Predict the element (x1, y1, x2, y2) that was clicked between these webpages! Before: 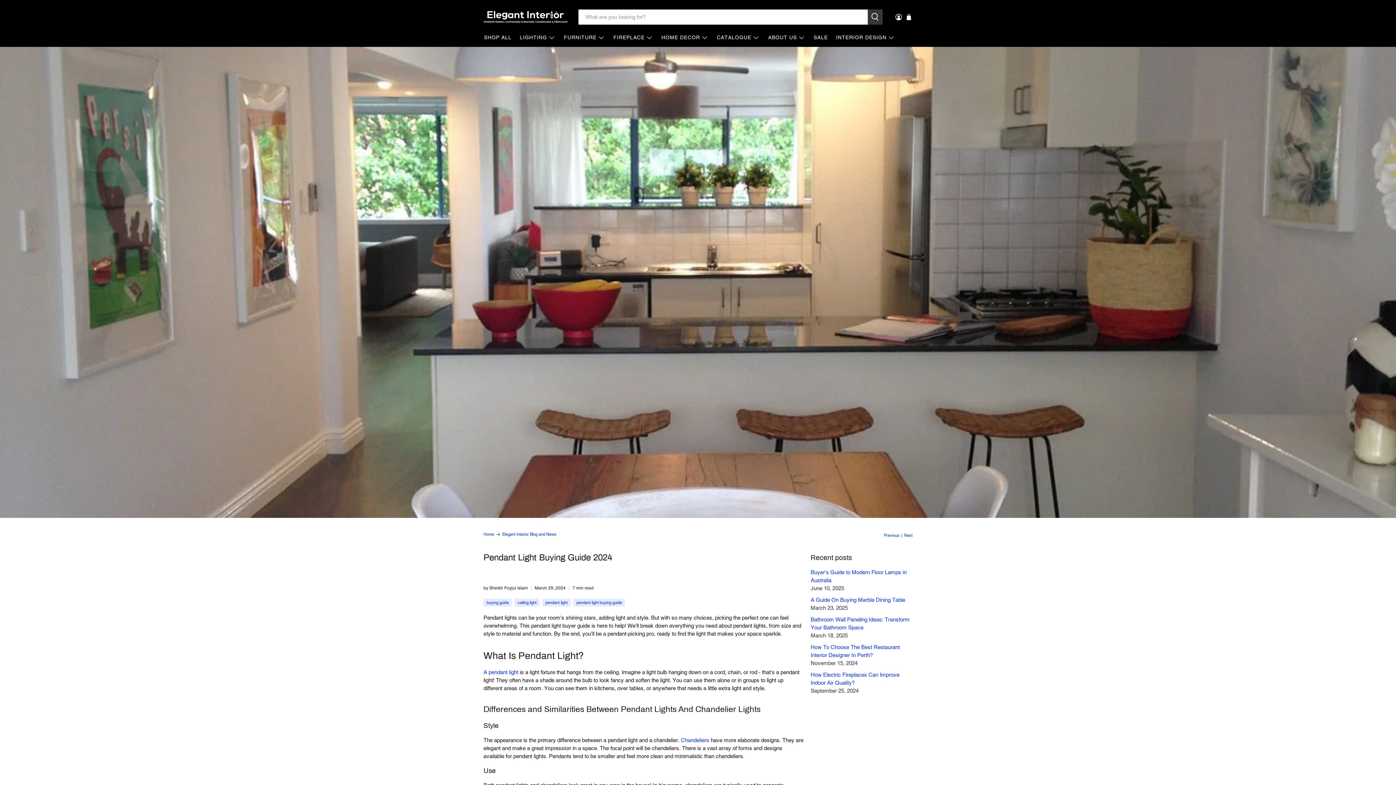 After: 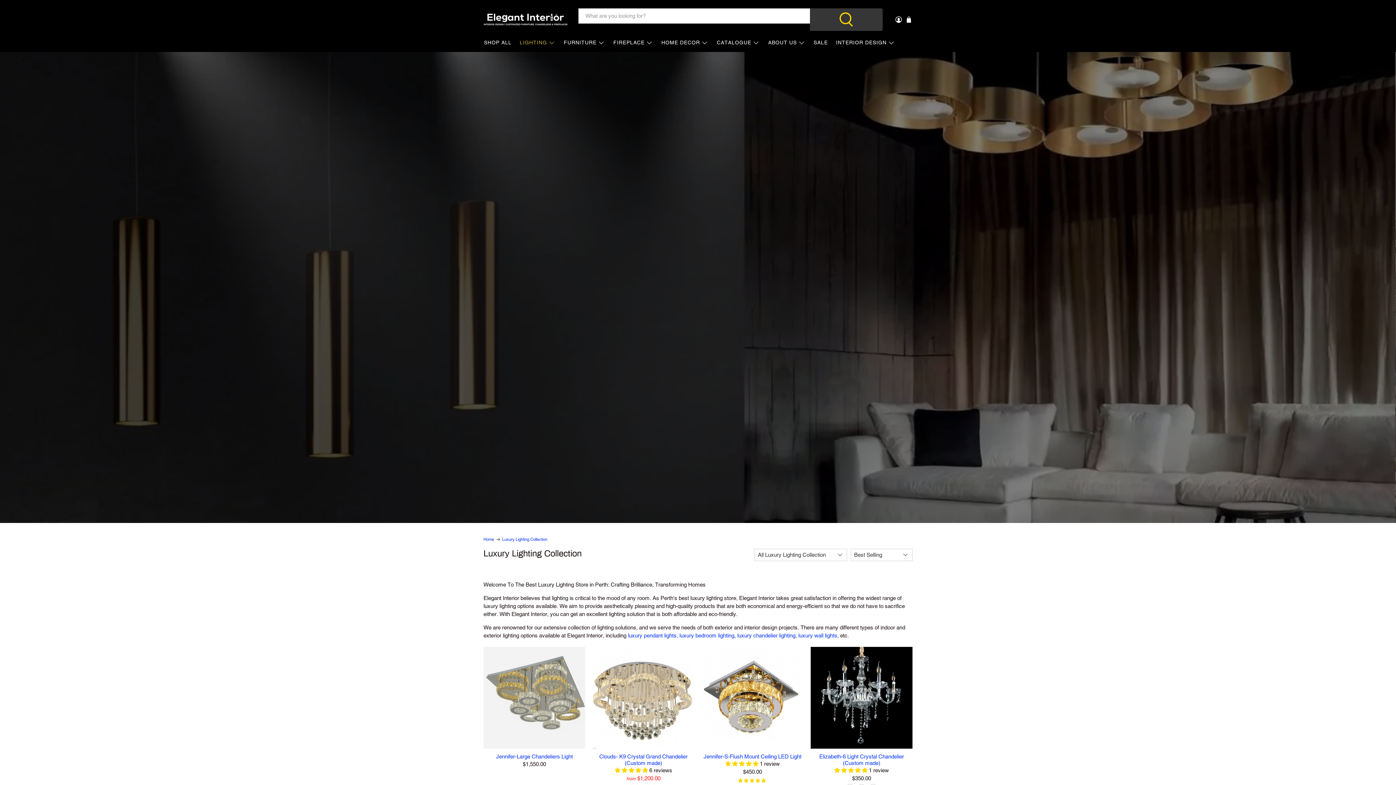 Action: label: LIGHTING bbox: (515, 28, 559, 46)